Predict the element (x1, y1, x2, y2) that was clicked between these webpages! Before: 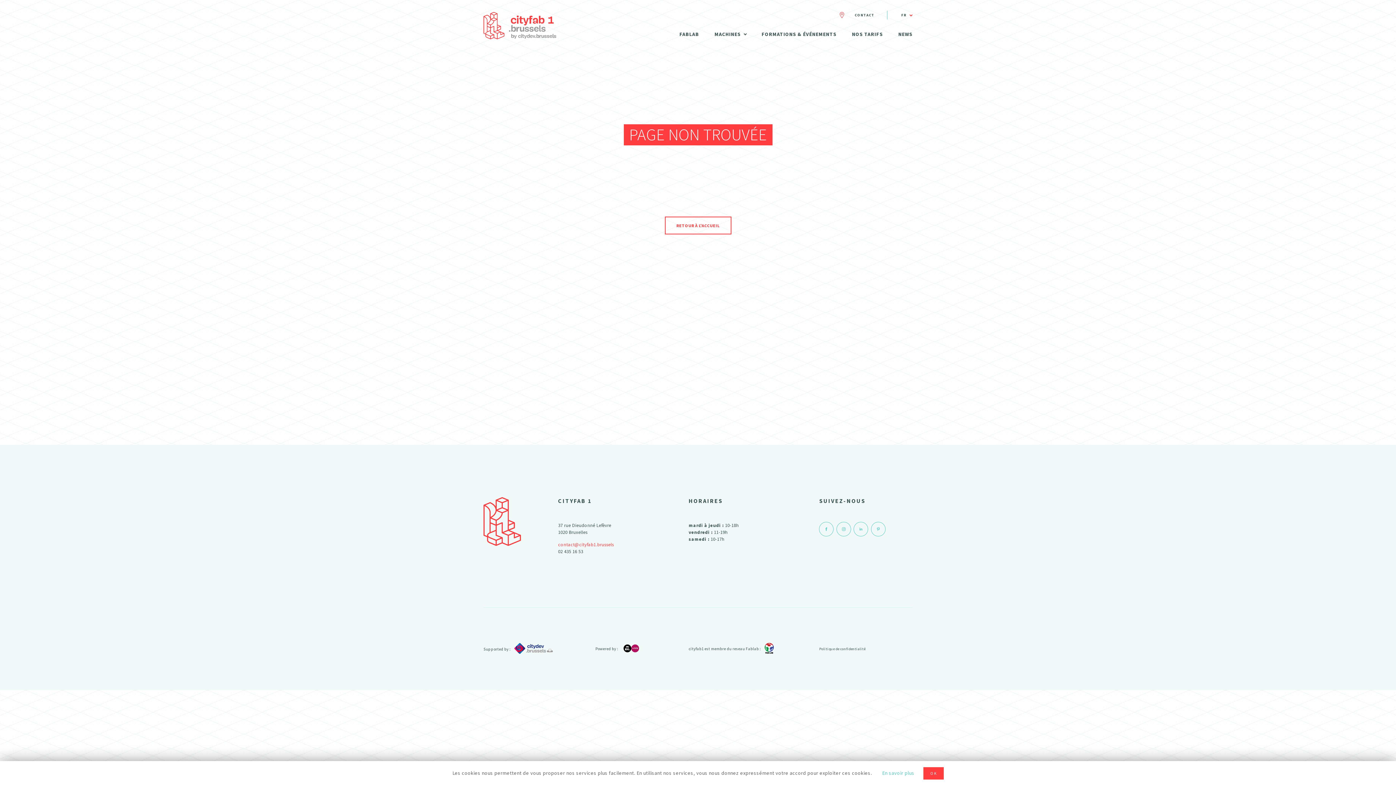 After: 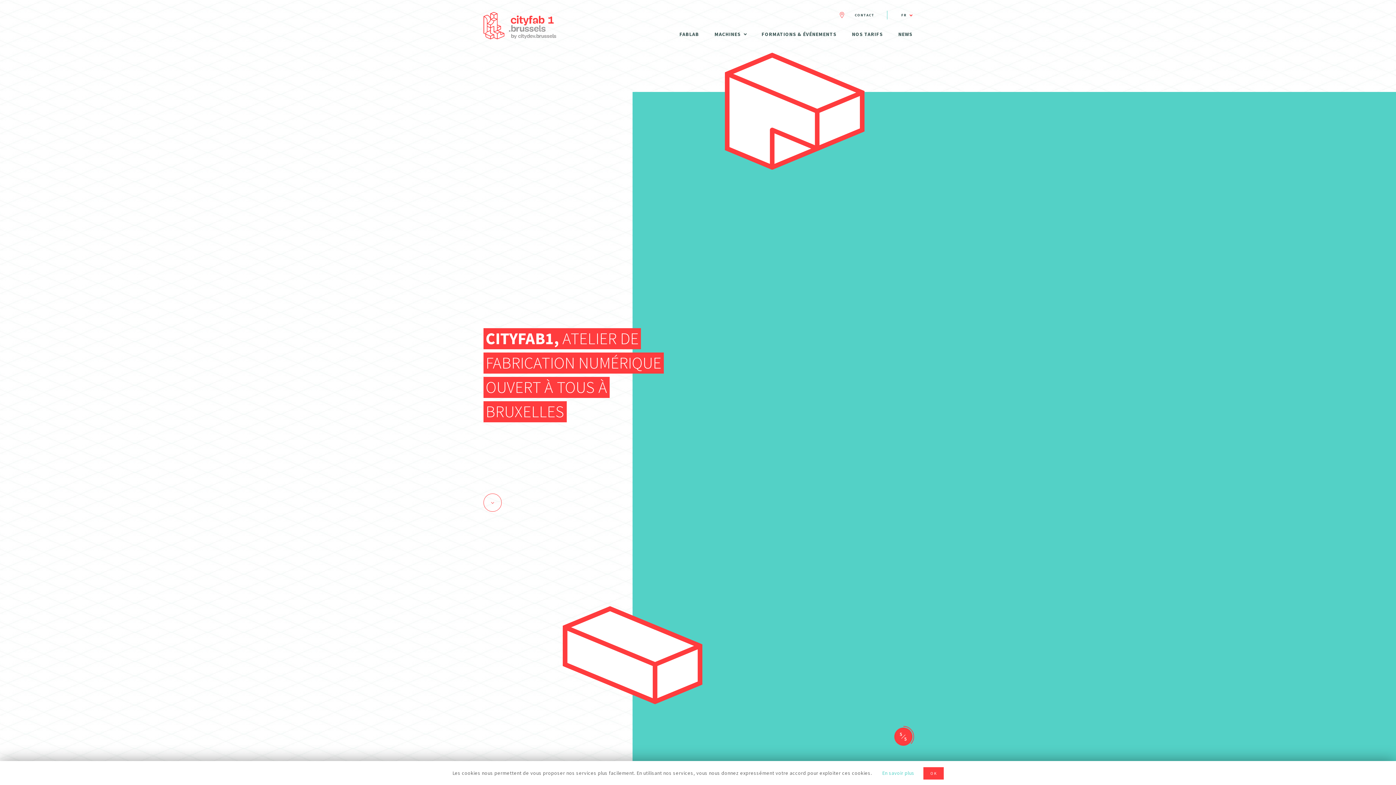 Action: label: RETOUR À L'ACCUEIL bbox: (664, 216, 731, 234)